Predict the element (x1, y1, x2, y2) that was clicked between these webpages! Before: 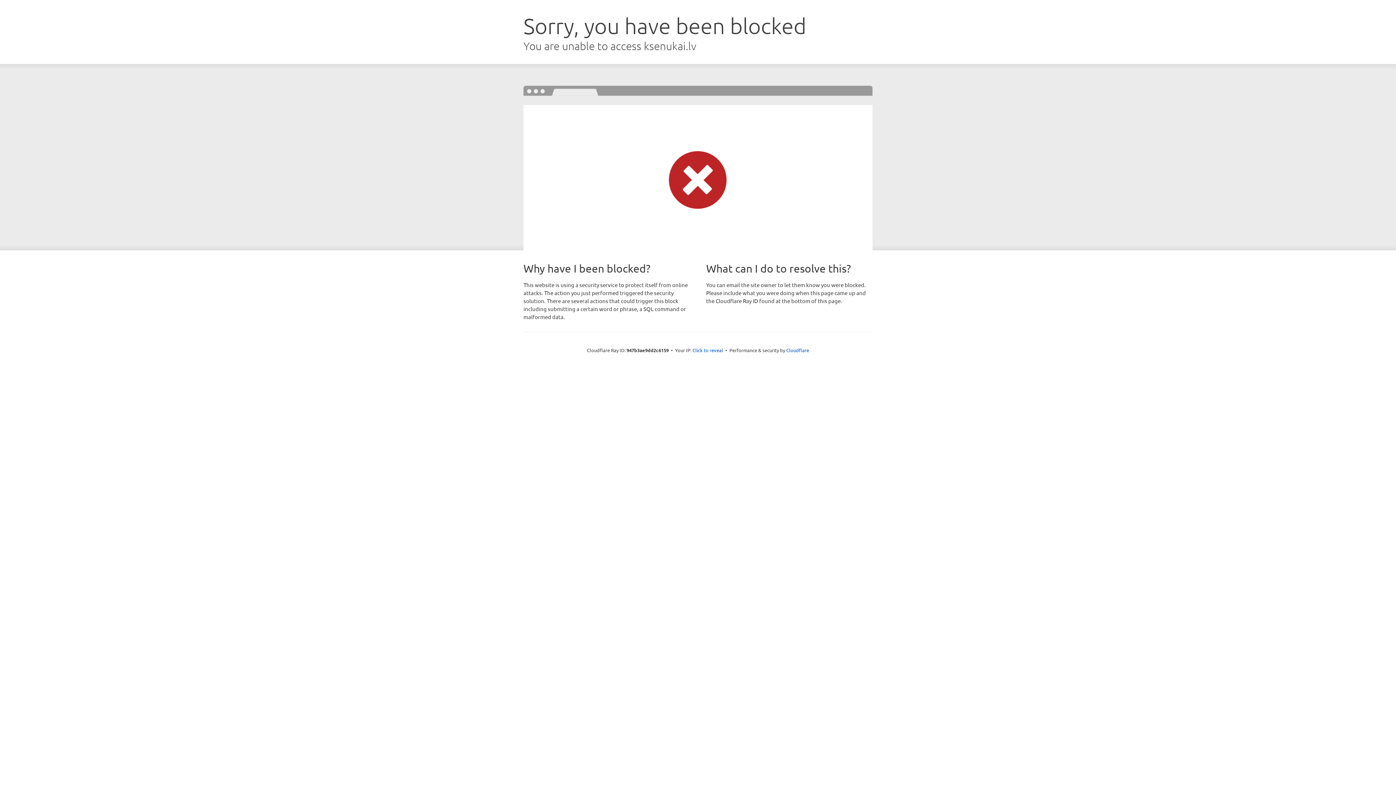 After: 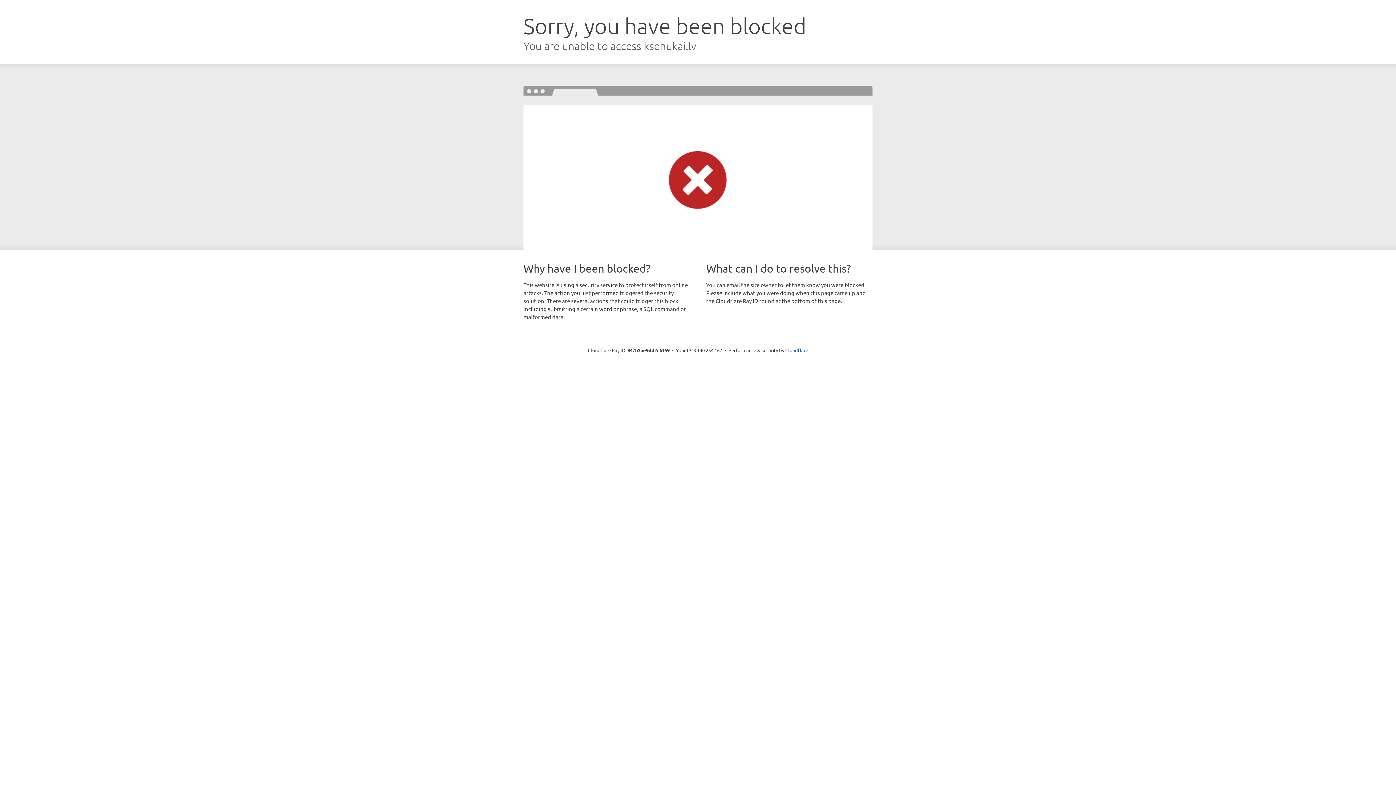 Action: bbox: (692, 346, 723, 353) label: Click to reveal